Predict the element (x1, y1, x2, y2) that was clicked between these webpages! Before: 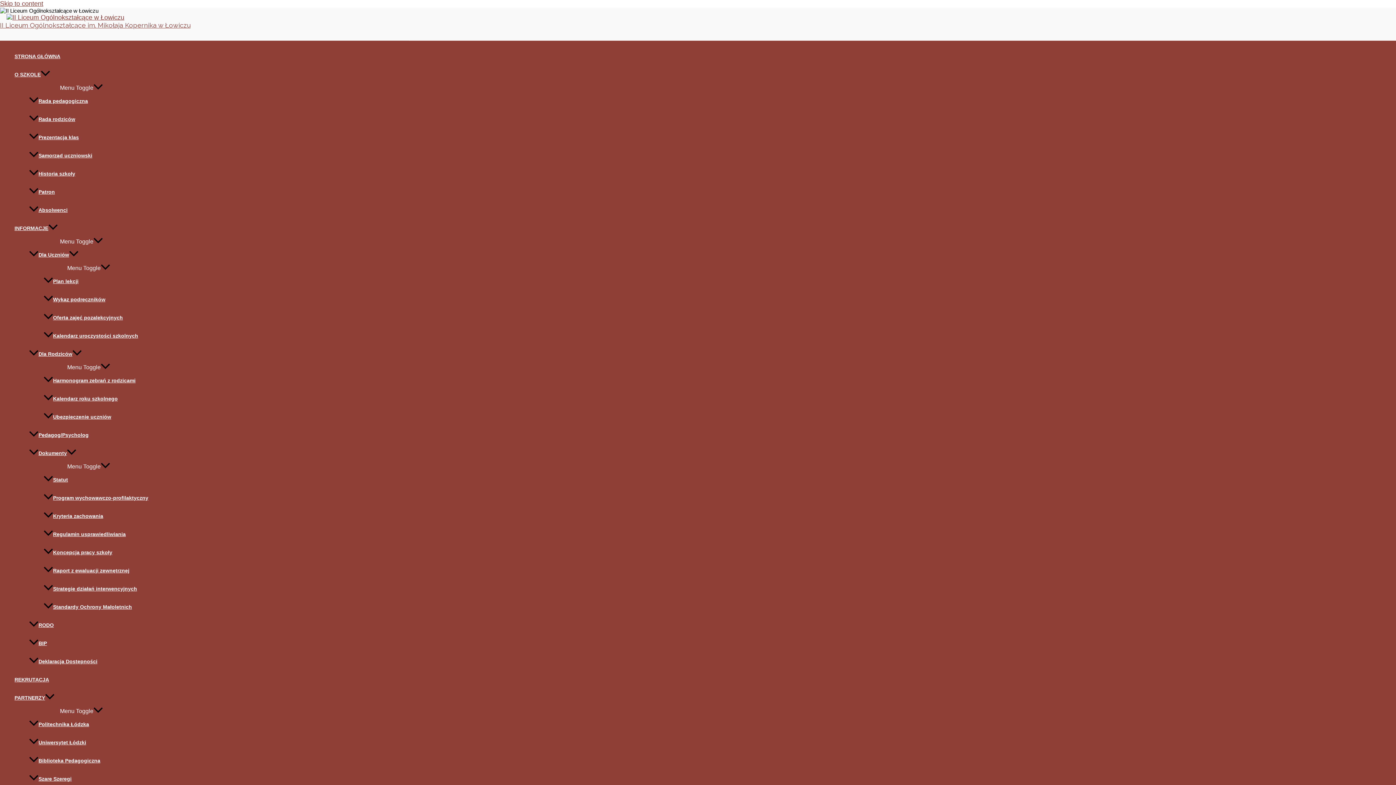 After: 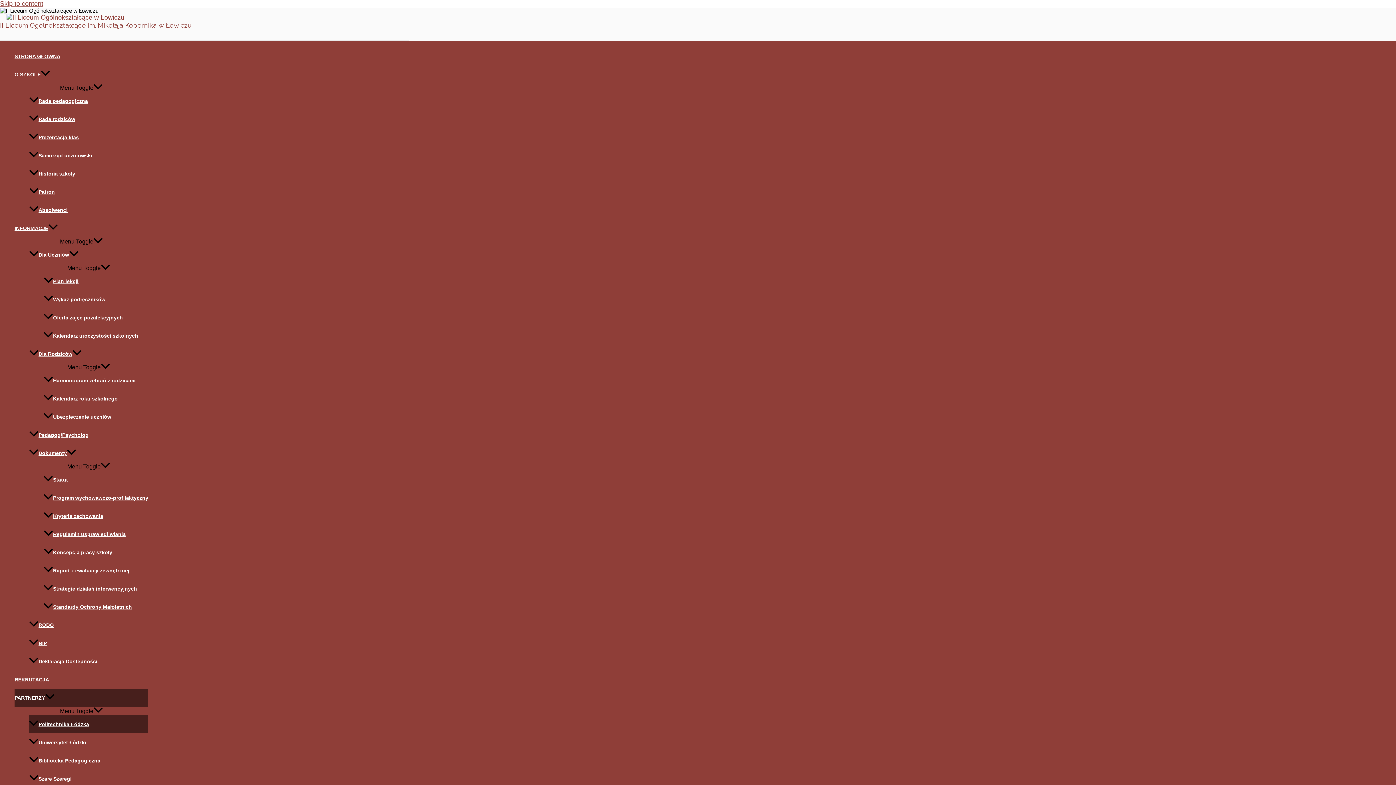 Action: label: Politechnika Łódzka bbox: (29, 715, 148, 733)